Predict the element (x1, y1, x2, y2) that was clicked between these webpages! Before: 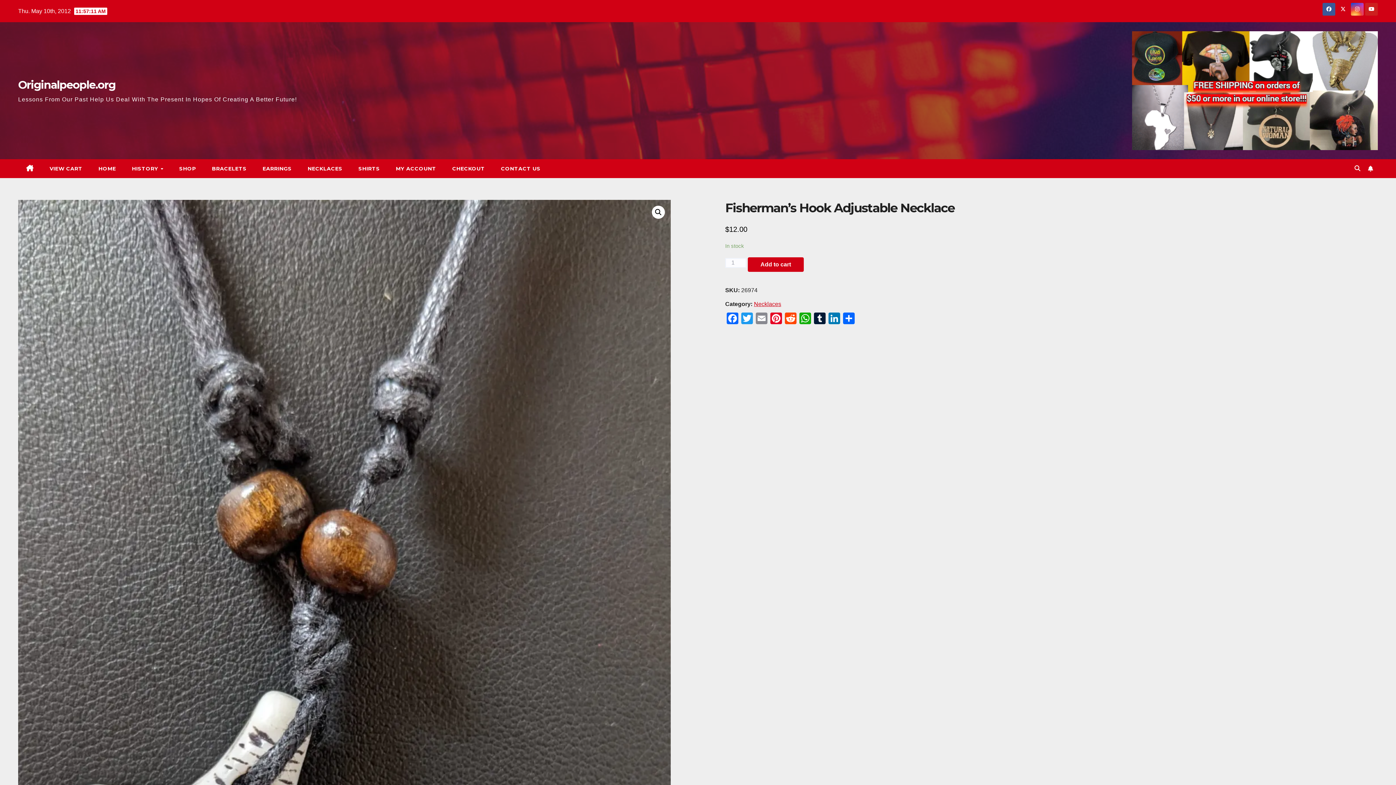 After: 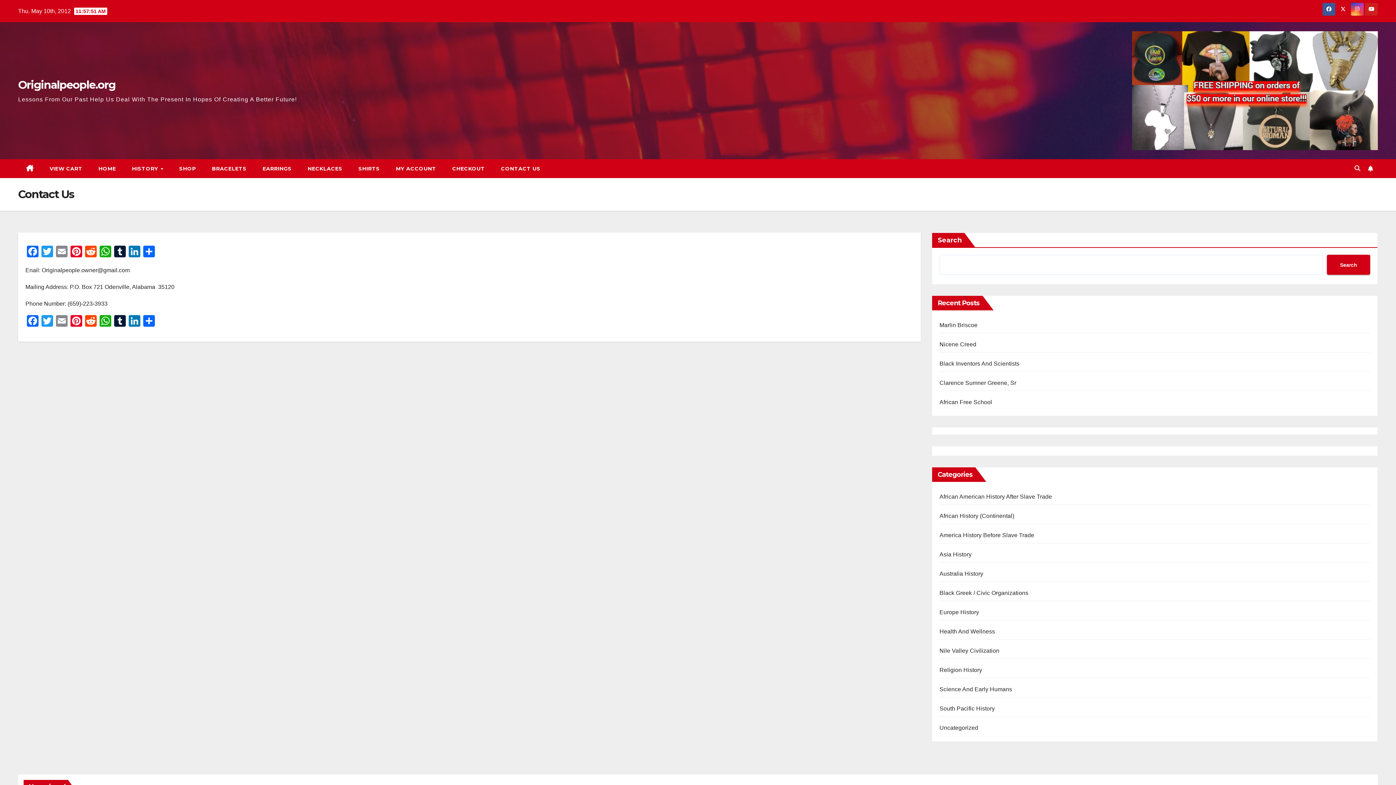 Action: bbox: (493, 159, 548, 178) label: CONTACT US